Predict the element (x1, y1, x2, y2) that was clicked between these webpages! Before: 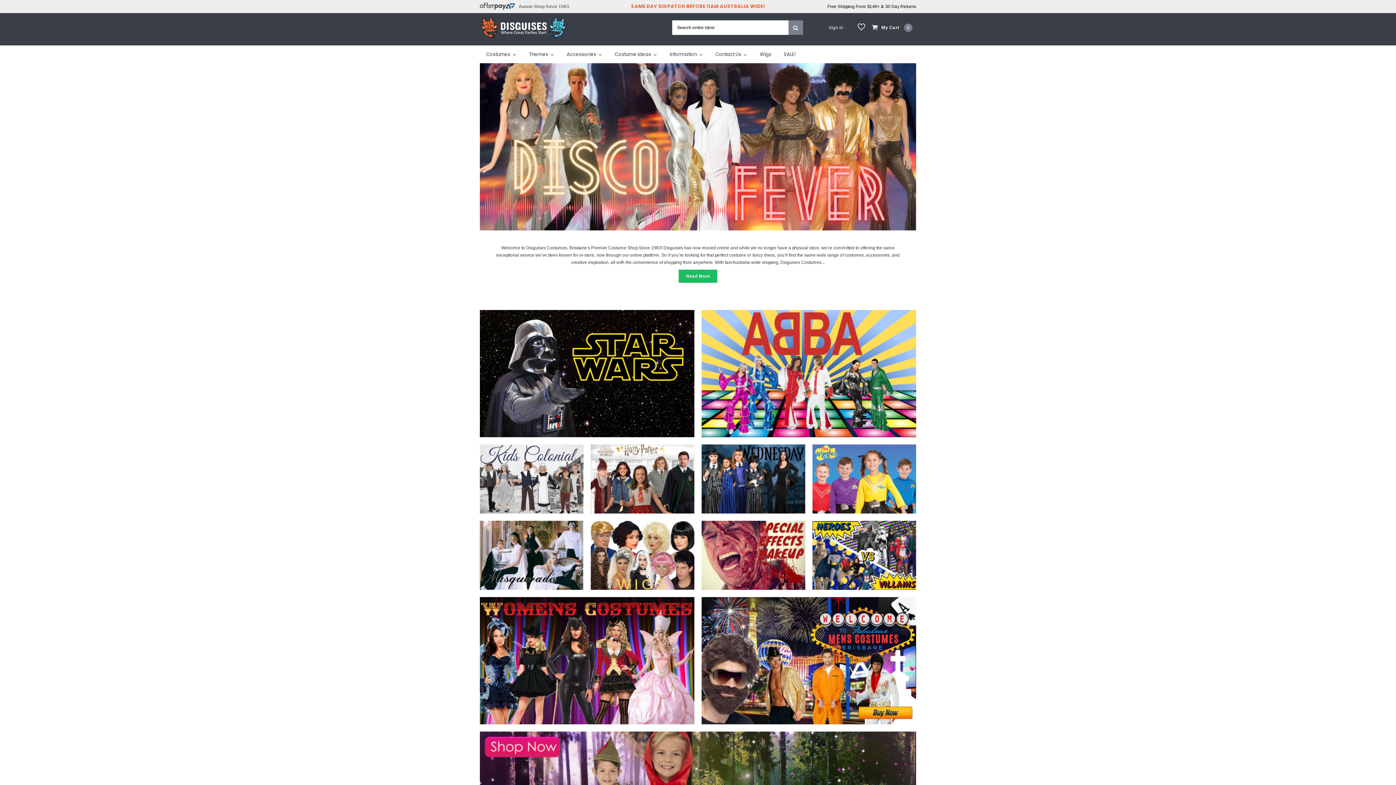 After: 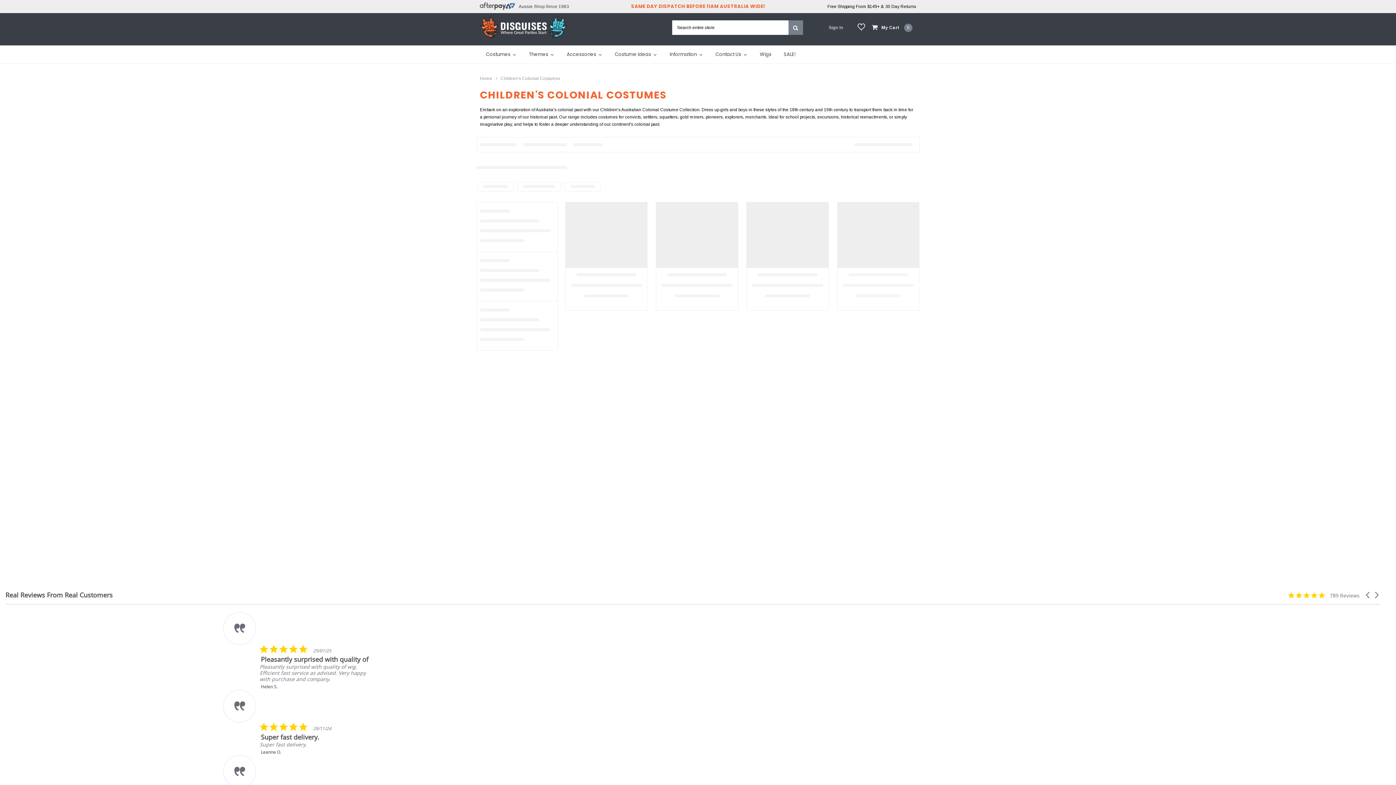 Action: label: Children's Colonial Costumes bbox: (480, 444, 583, 513)